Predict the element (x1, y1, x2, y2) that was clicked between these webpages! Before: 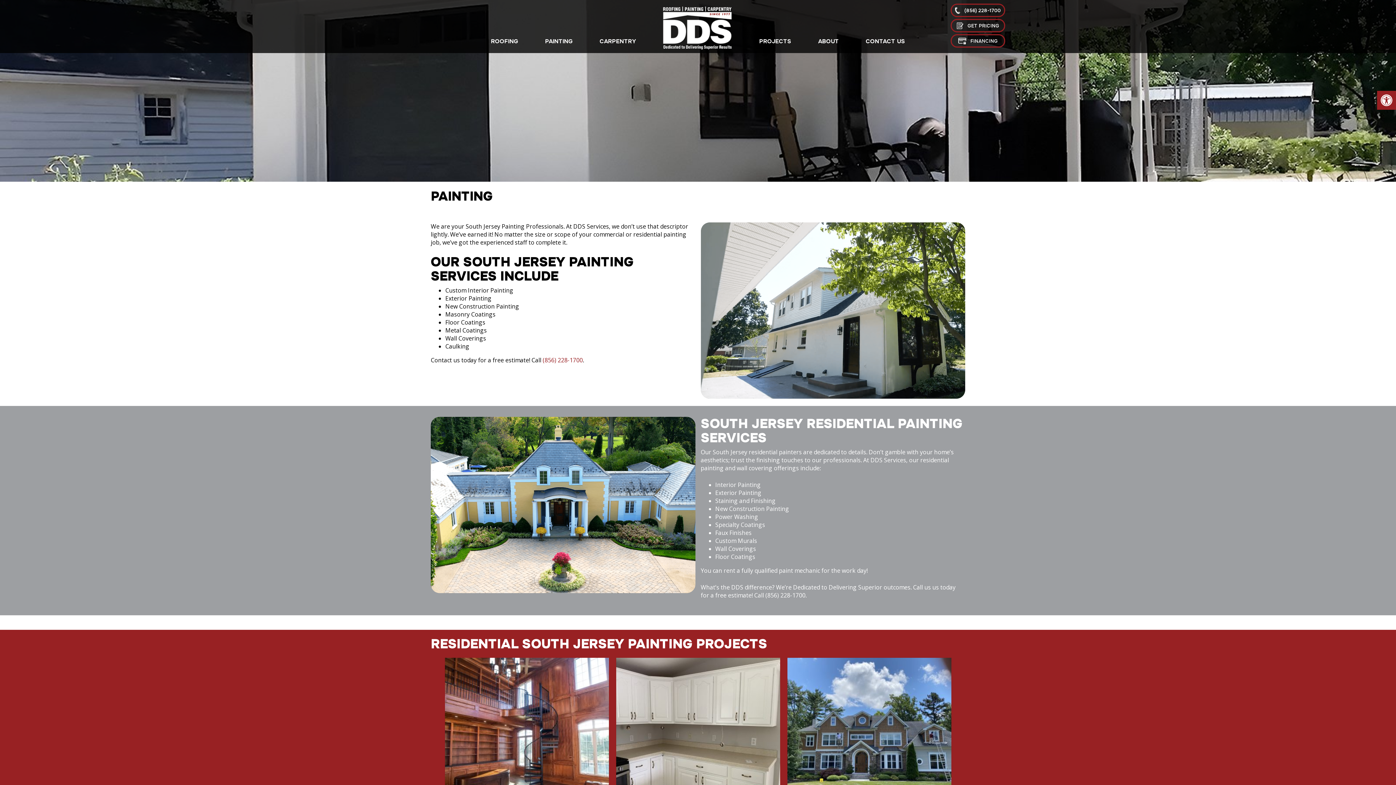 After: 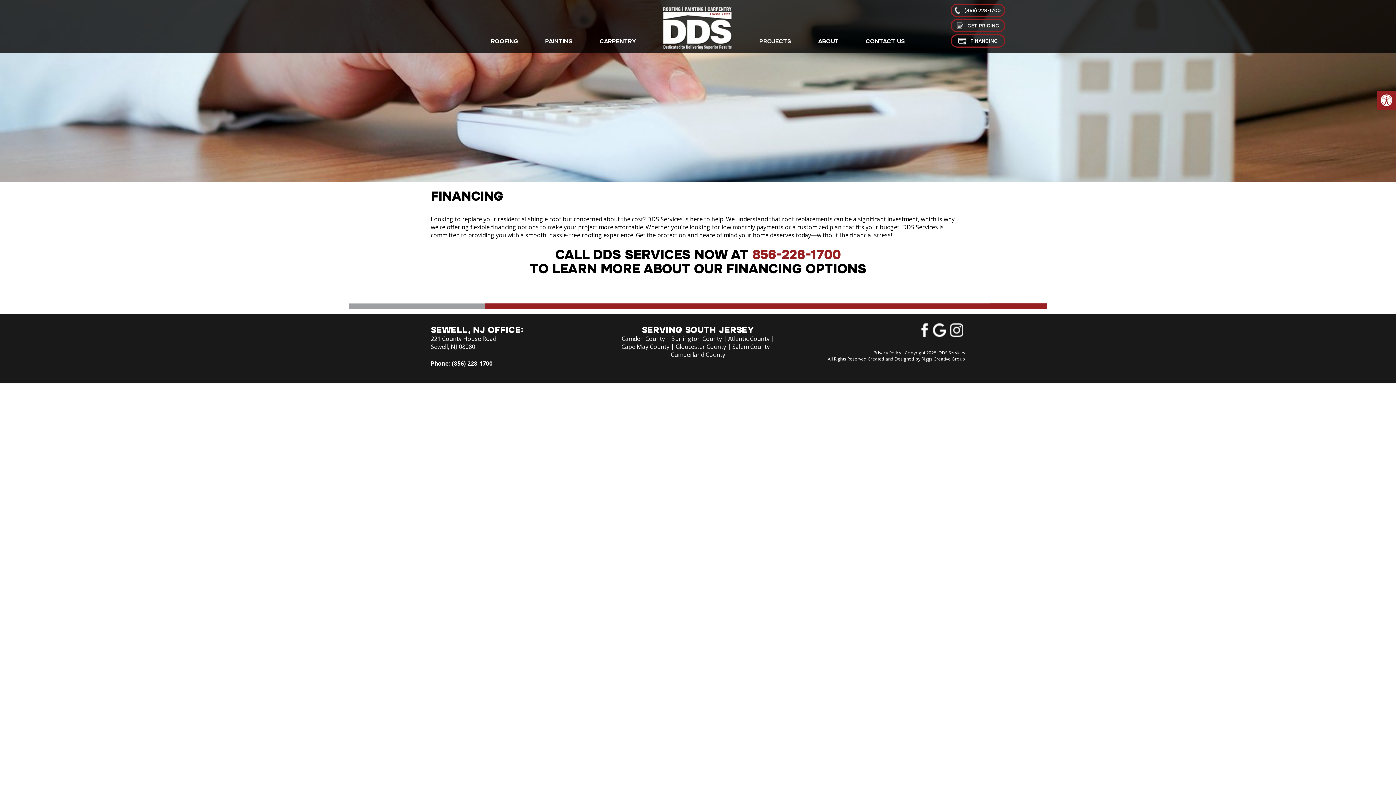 Action: label: FINANCING bbox: (950, 34, 1005, 47)